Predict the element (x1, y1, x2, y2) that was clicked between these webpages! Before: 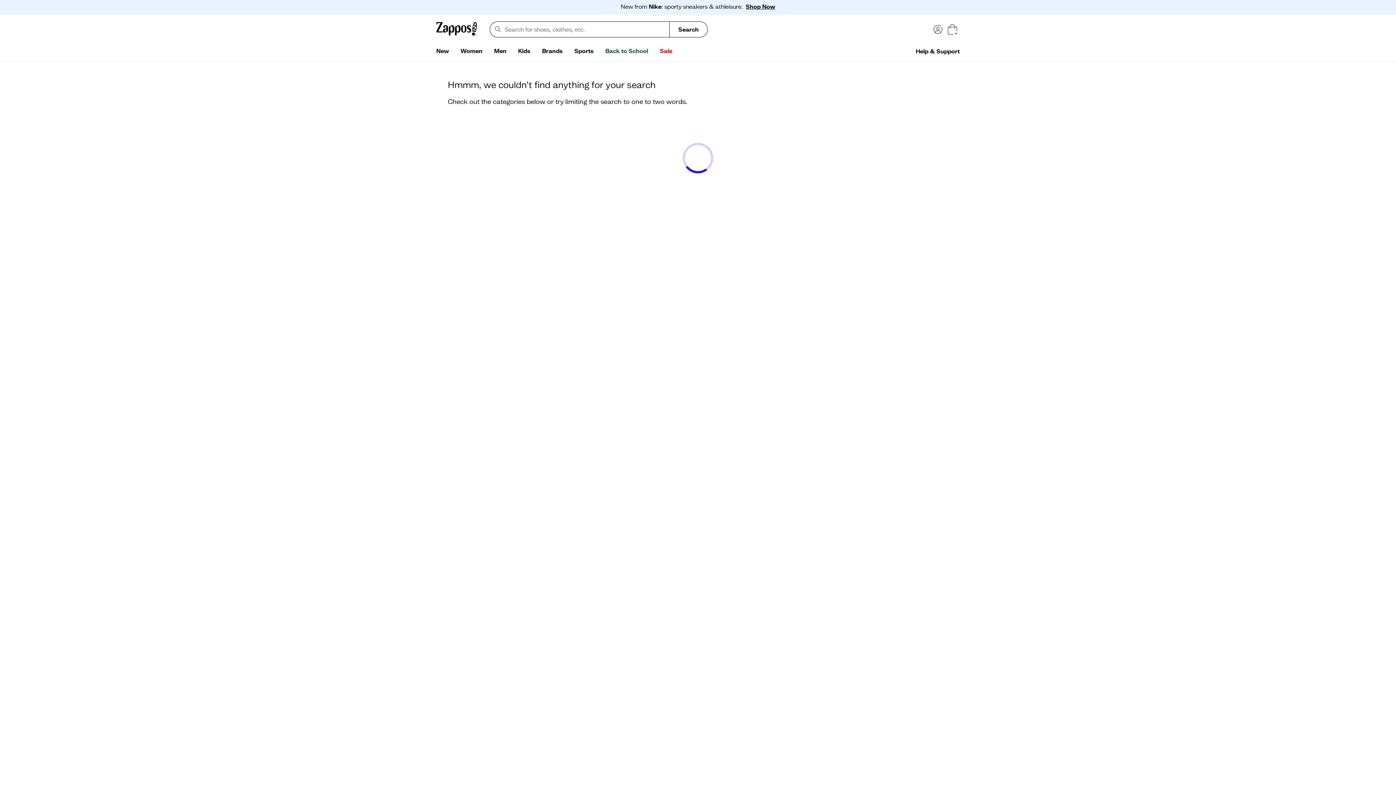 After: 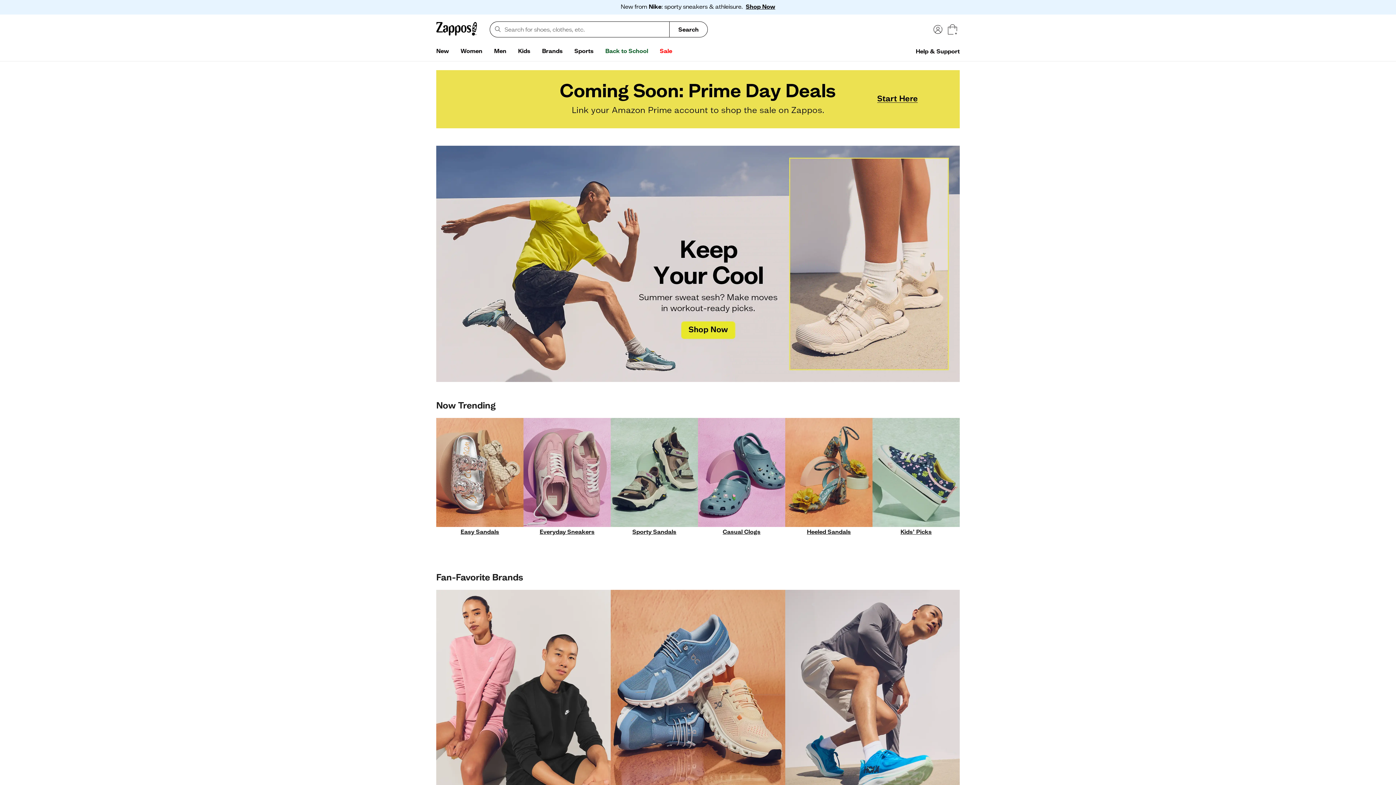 Action: label: Back to School bbox: (599, 44, 654, 58)